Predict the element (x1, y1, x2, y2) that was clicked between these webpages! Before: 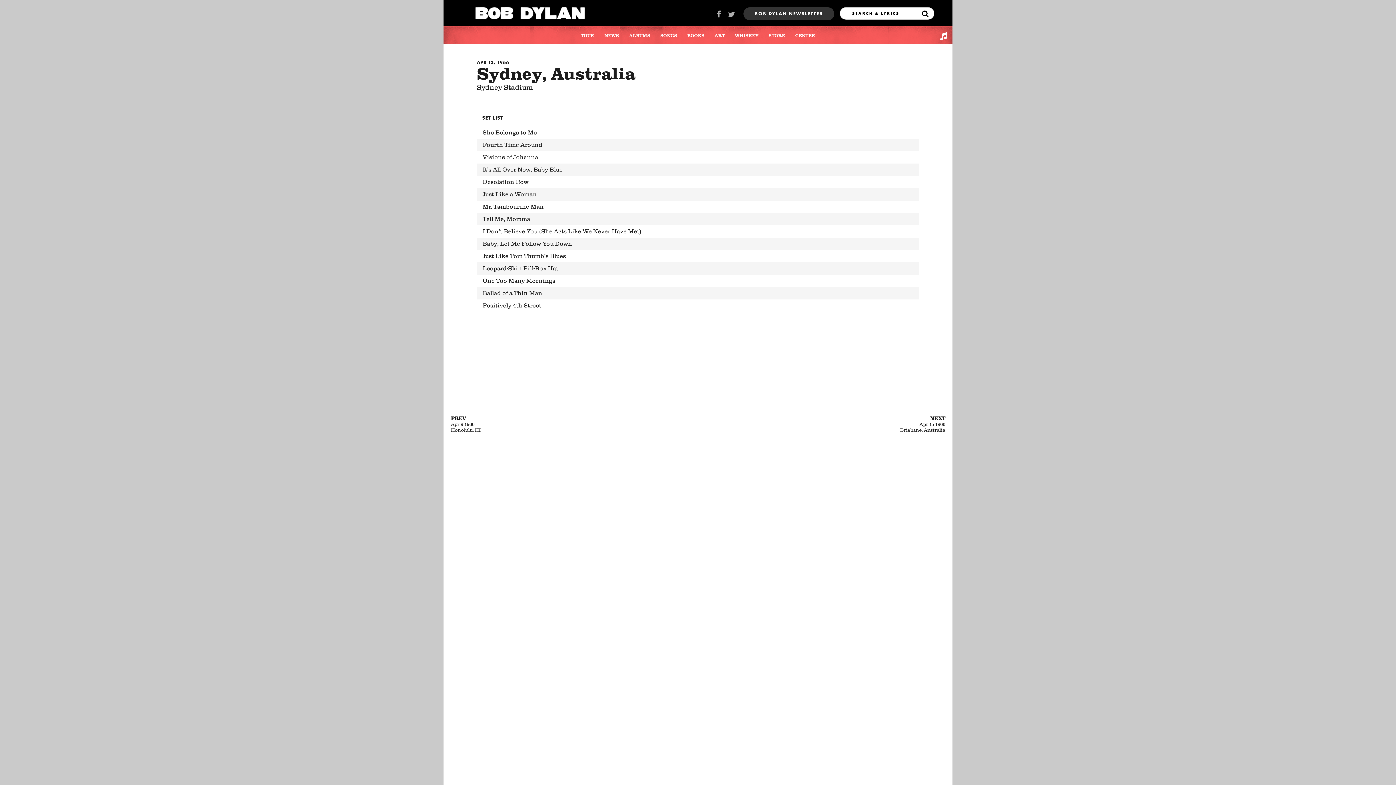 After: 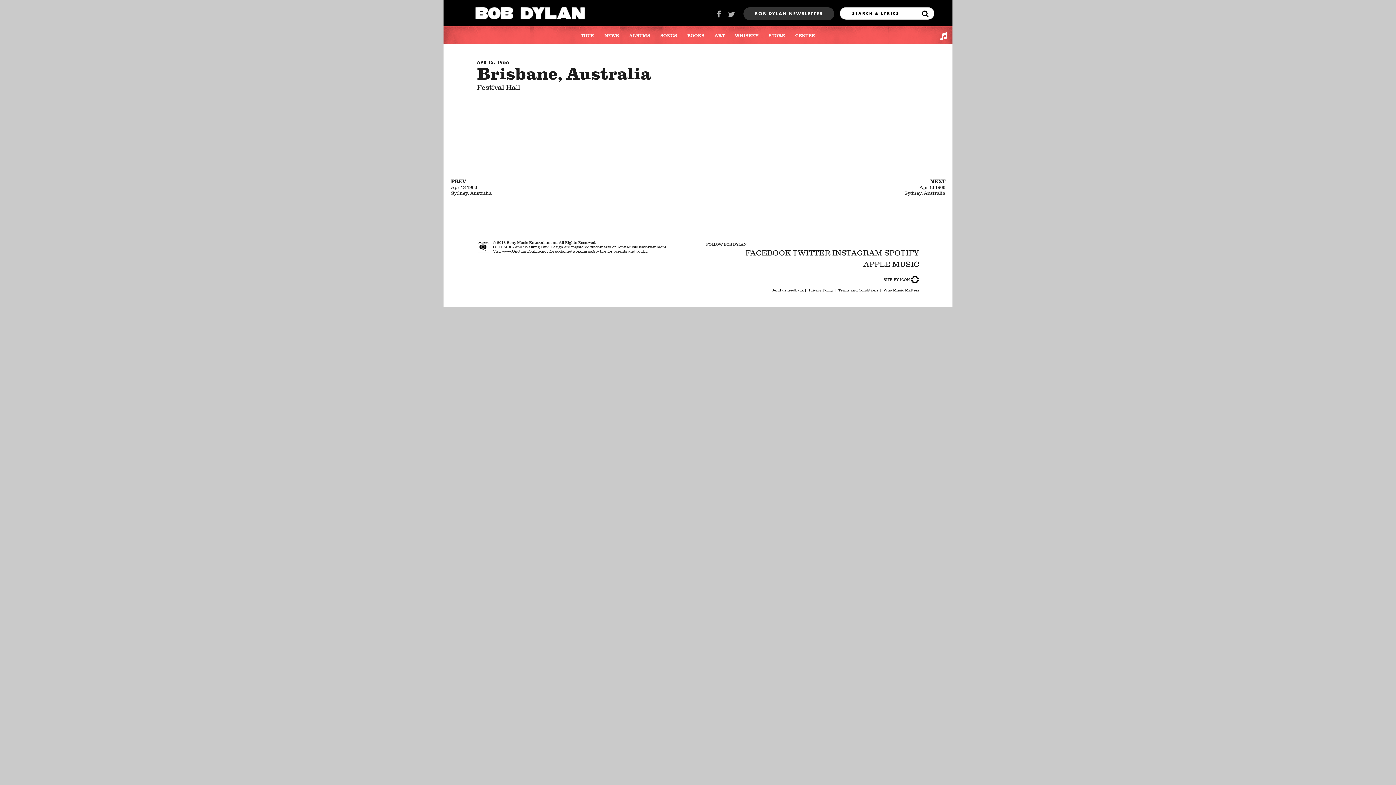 Action: bbox: (900, 415, 945, 433) label: NEXT
Apr 15 1966
Brisbane, Australia